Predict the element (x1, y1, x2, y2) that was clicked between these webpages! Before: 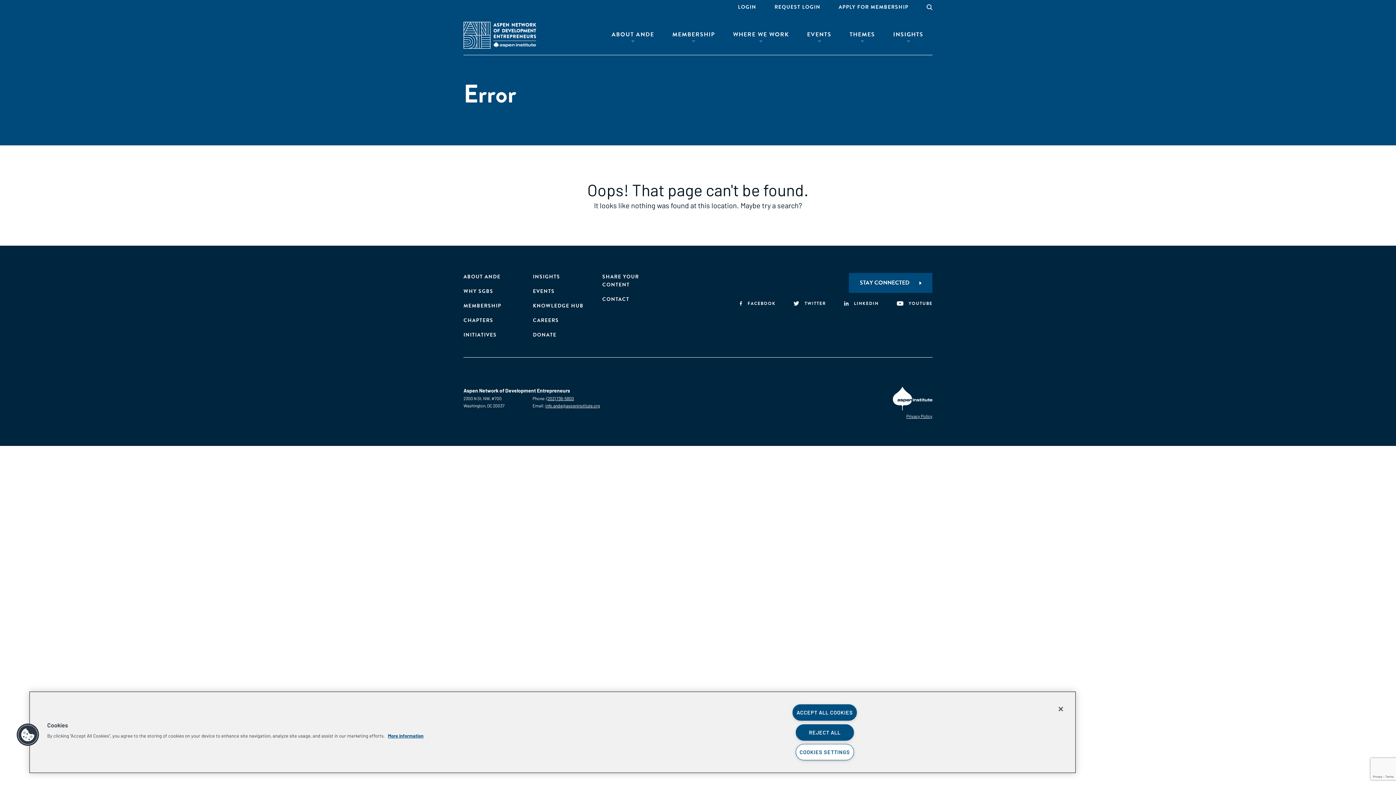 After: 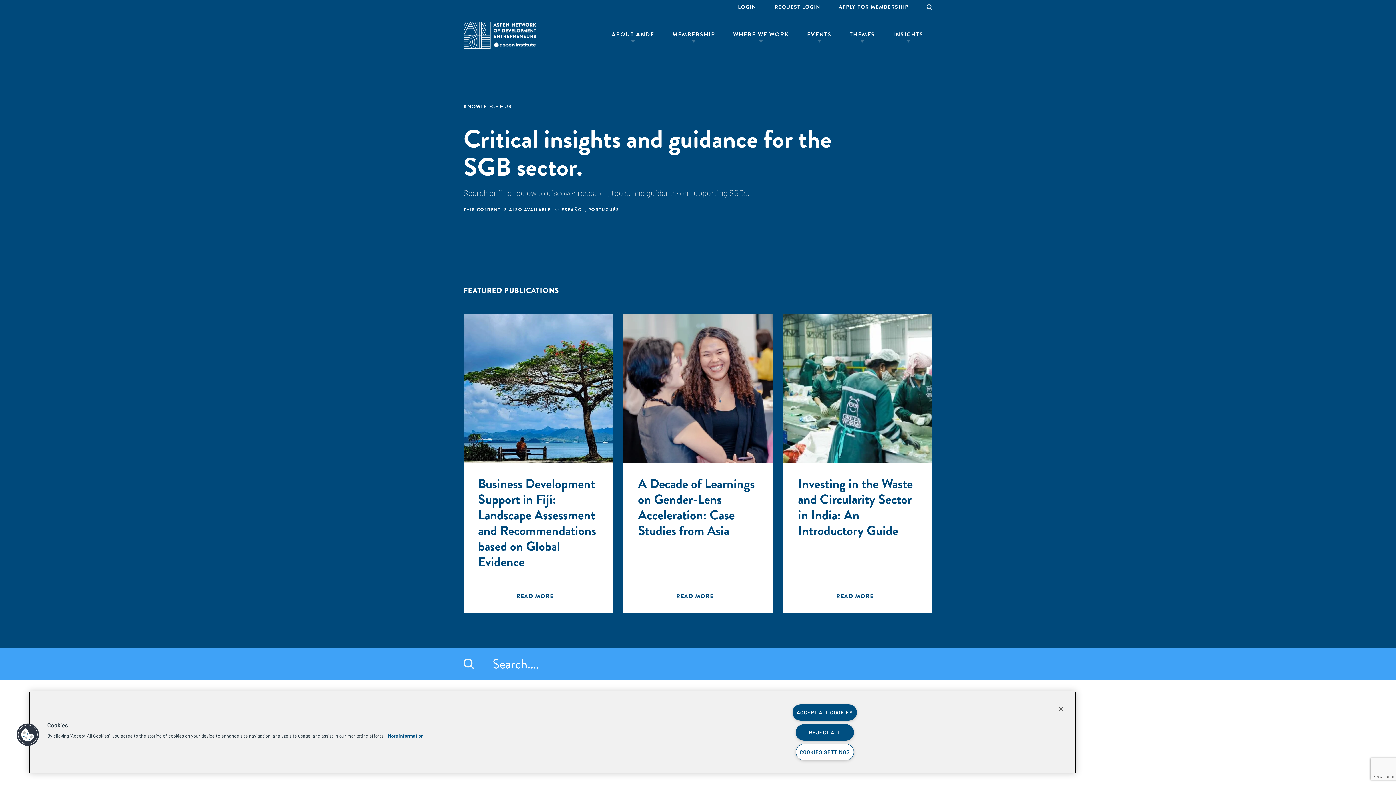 Action: label: KNOWLEDGE HUB bbox: (533, 302, 583, 310)